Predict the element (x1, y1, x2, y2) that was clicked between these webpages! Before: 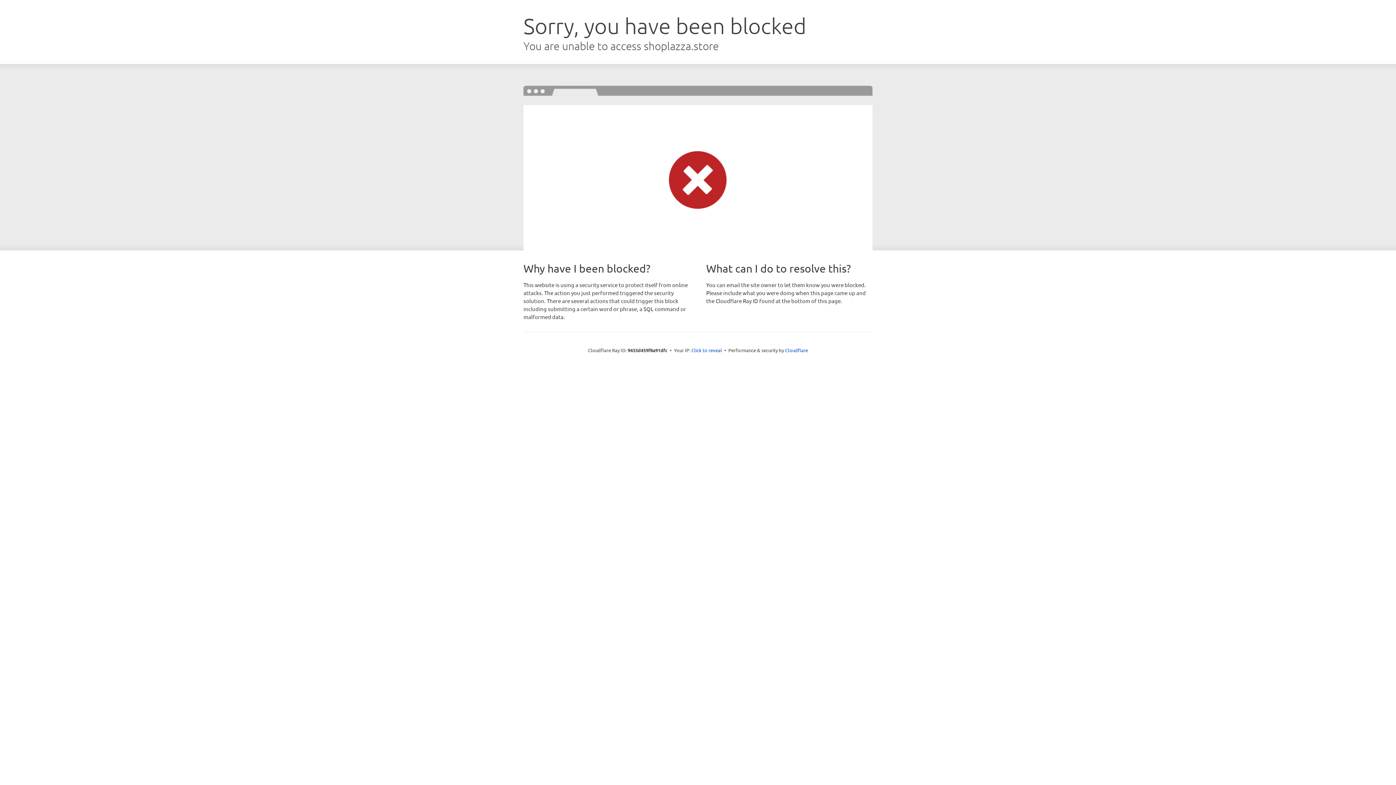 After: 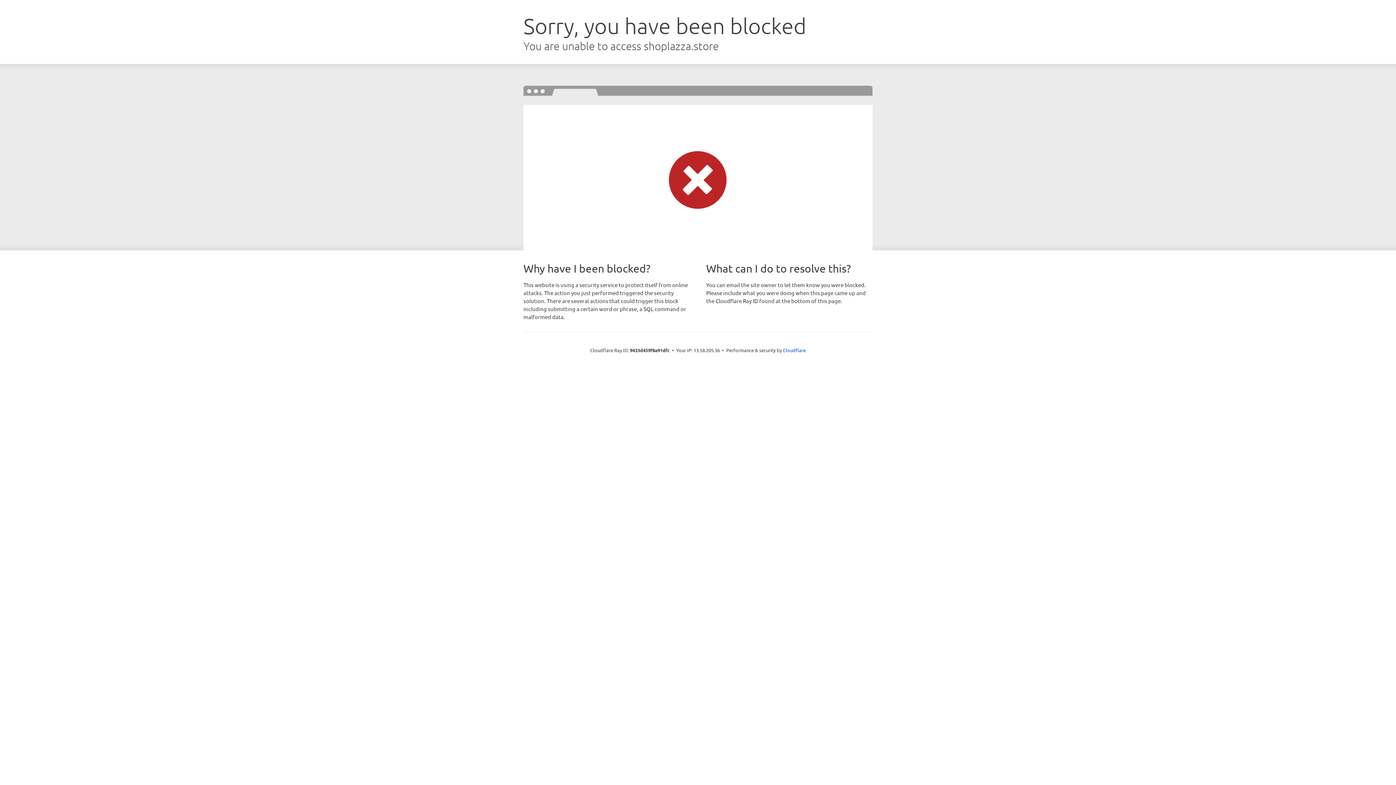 Action: bbox: (691, 346, 722, 353) label: Click to reveal